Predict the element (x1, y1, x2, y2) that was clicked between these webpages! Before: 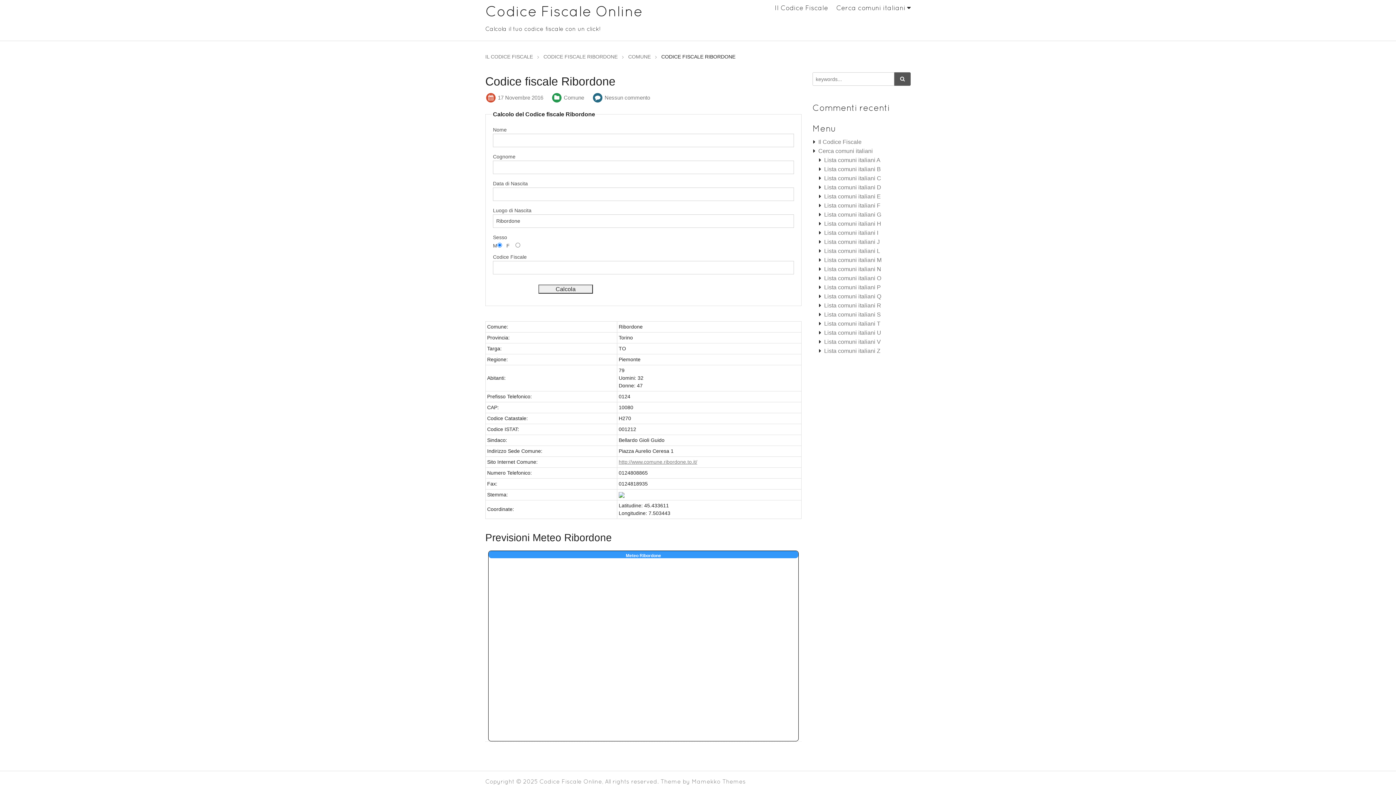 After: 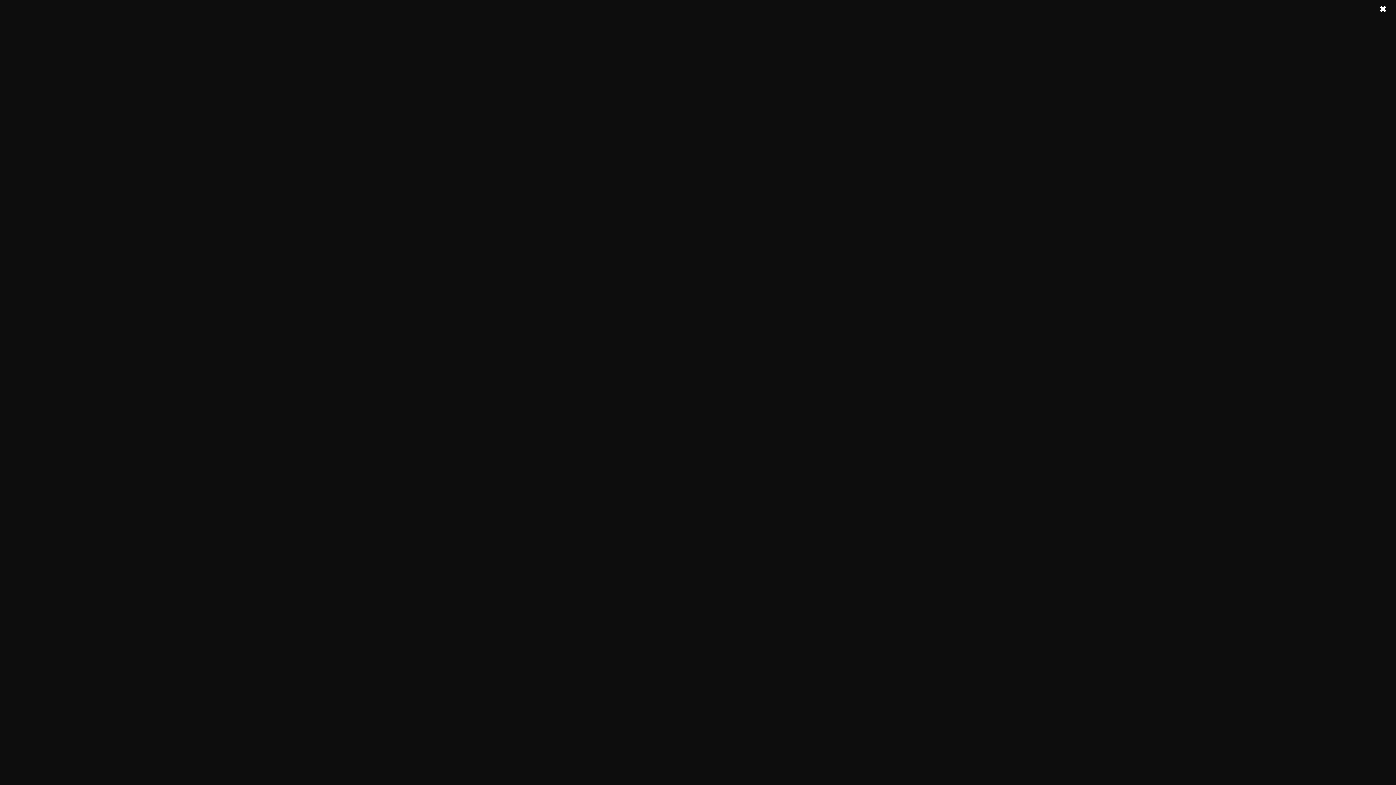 Action: label: CODICE FISCALE RIBORDONE bbox: (543, 53, 617, 59)